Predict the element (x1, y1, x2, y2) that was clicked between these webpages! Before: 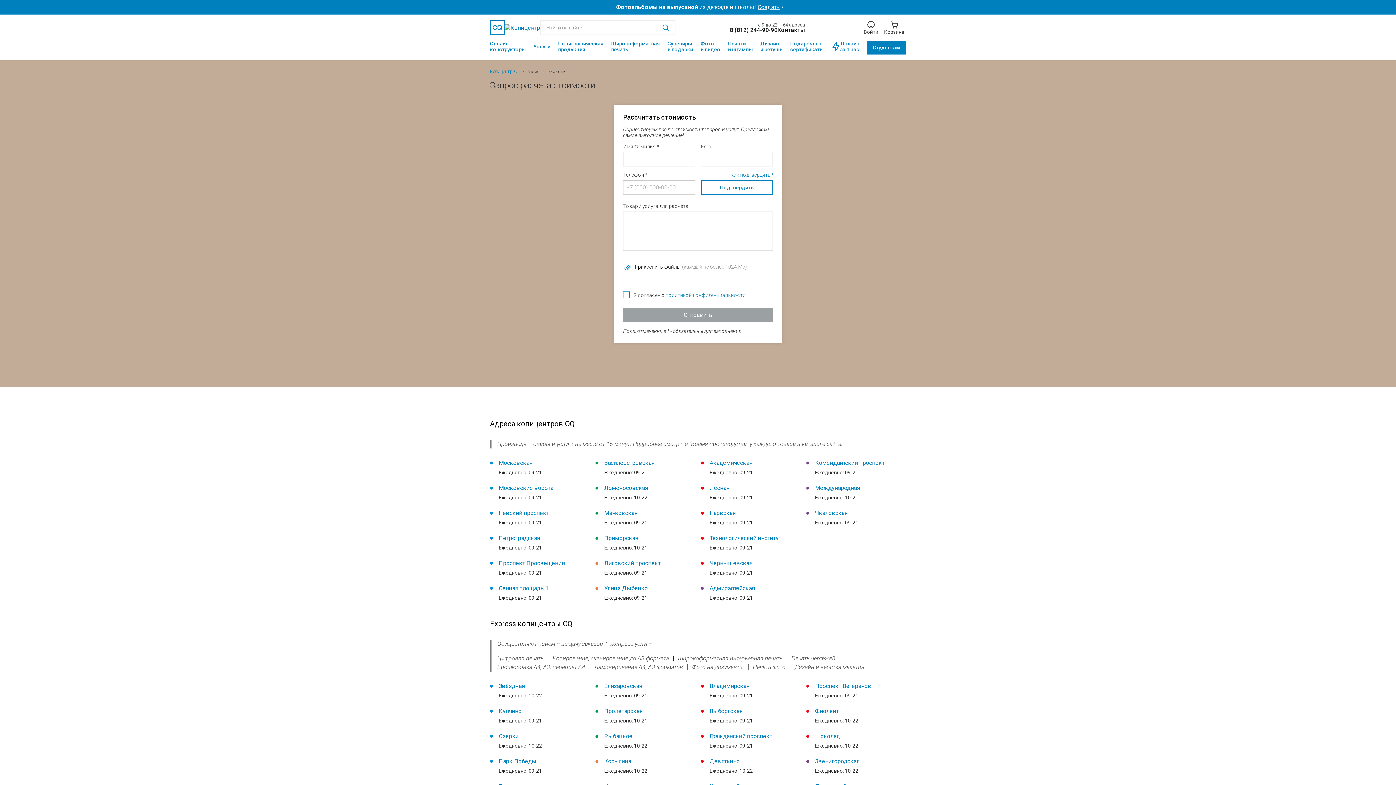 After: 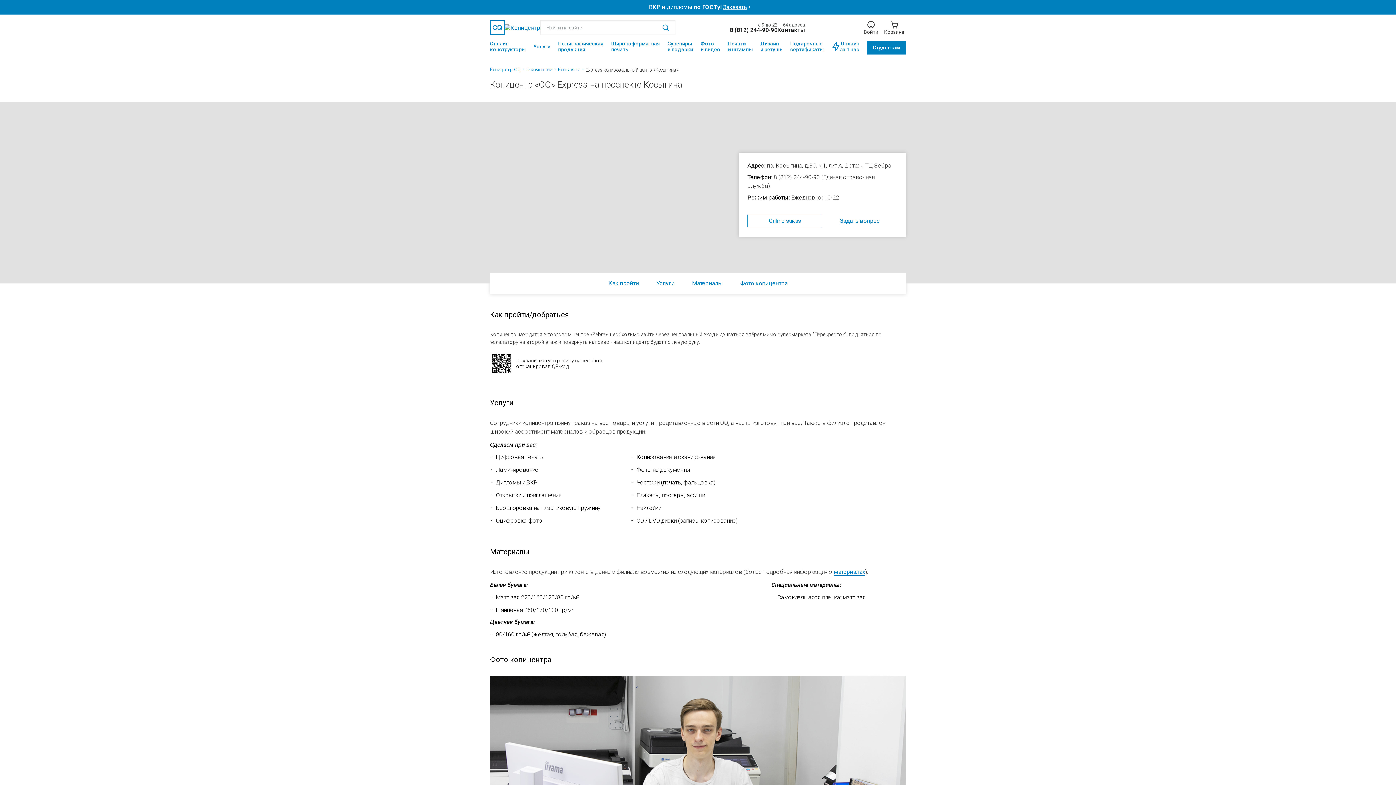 Action: bbox: (604, 758, 647, 775) label: Косыгина
Ежедневно: 10-22